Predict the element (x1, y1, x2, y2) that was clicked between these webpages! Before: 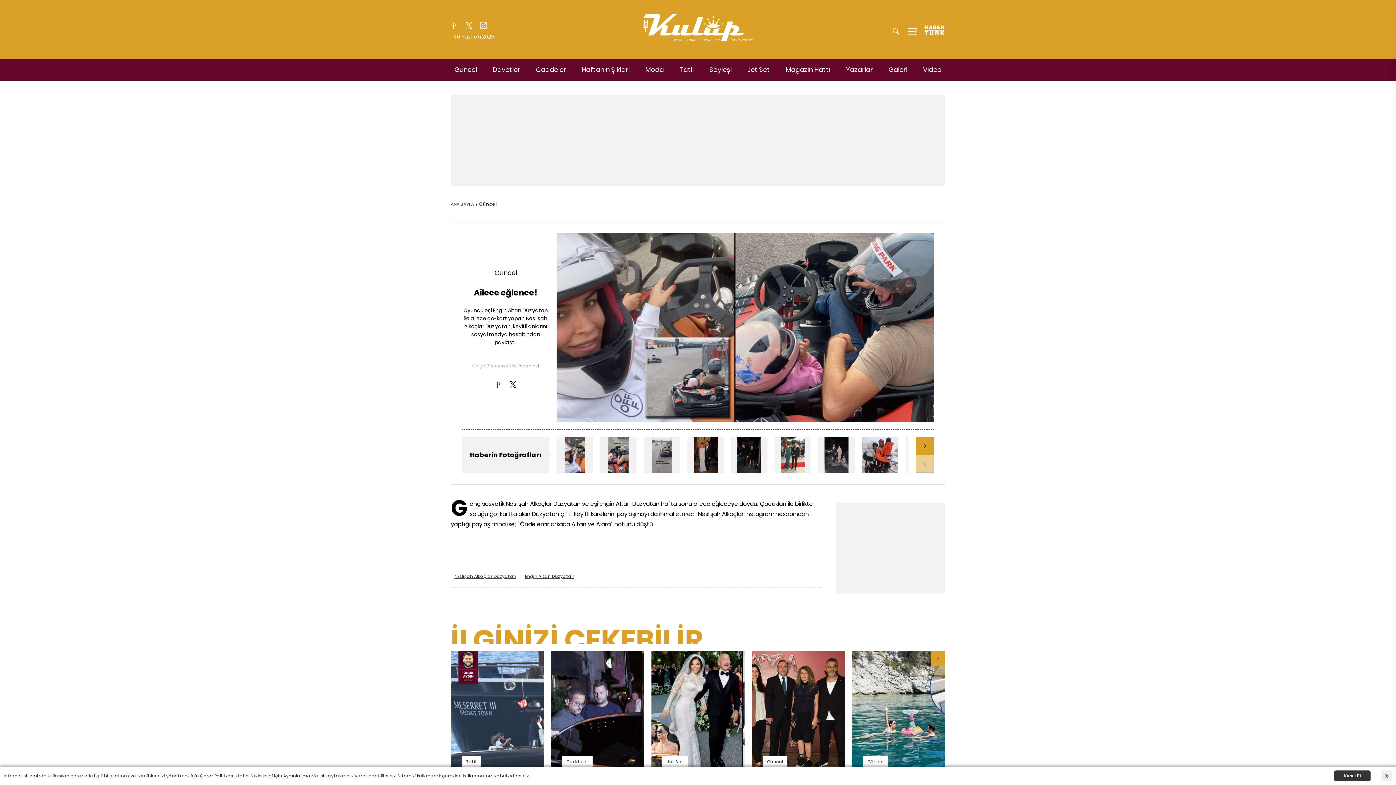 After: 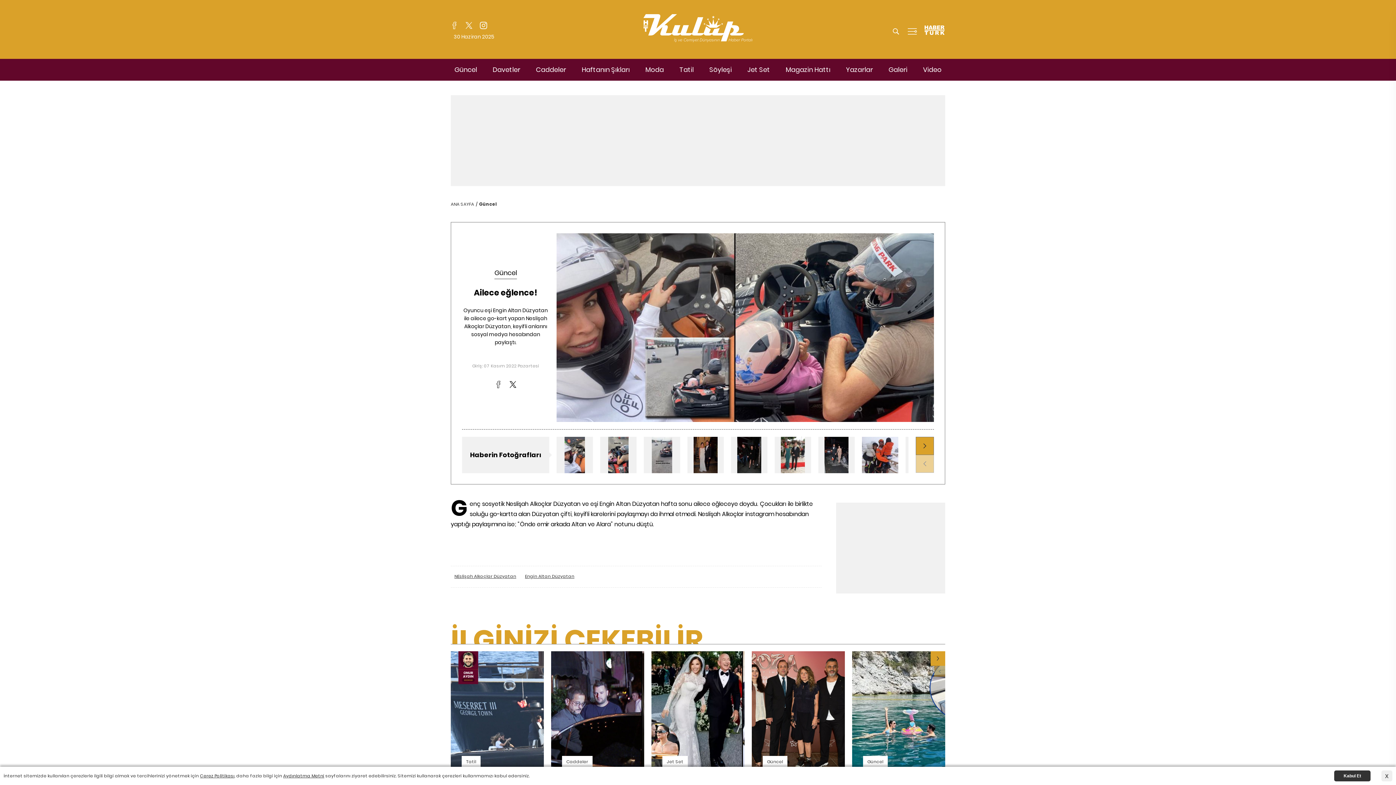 Action: bbox: (676, 65, 697, 74) label: Tatil